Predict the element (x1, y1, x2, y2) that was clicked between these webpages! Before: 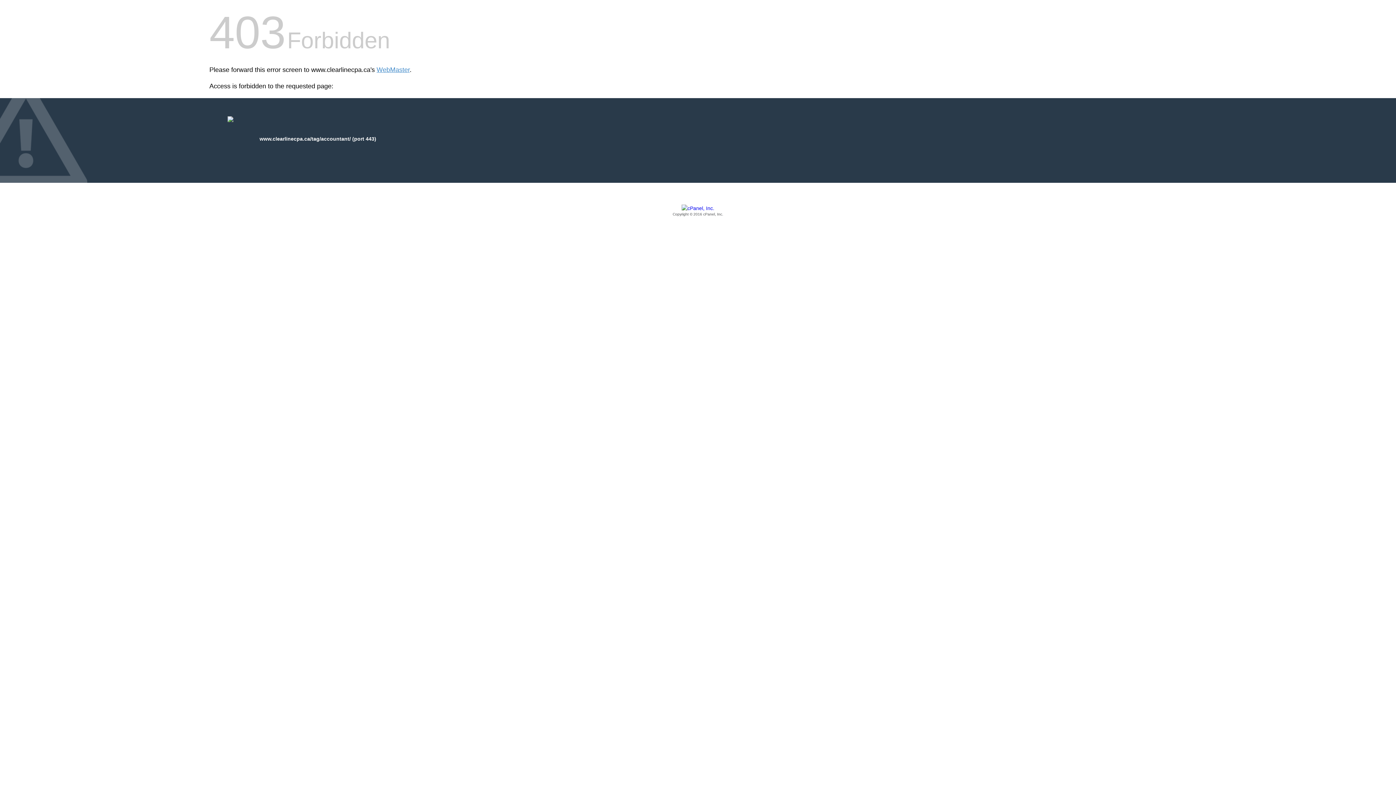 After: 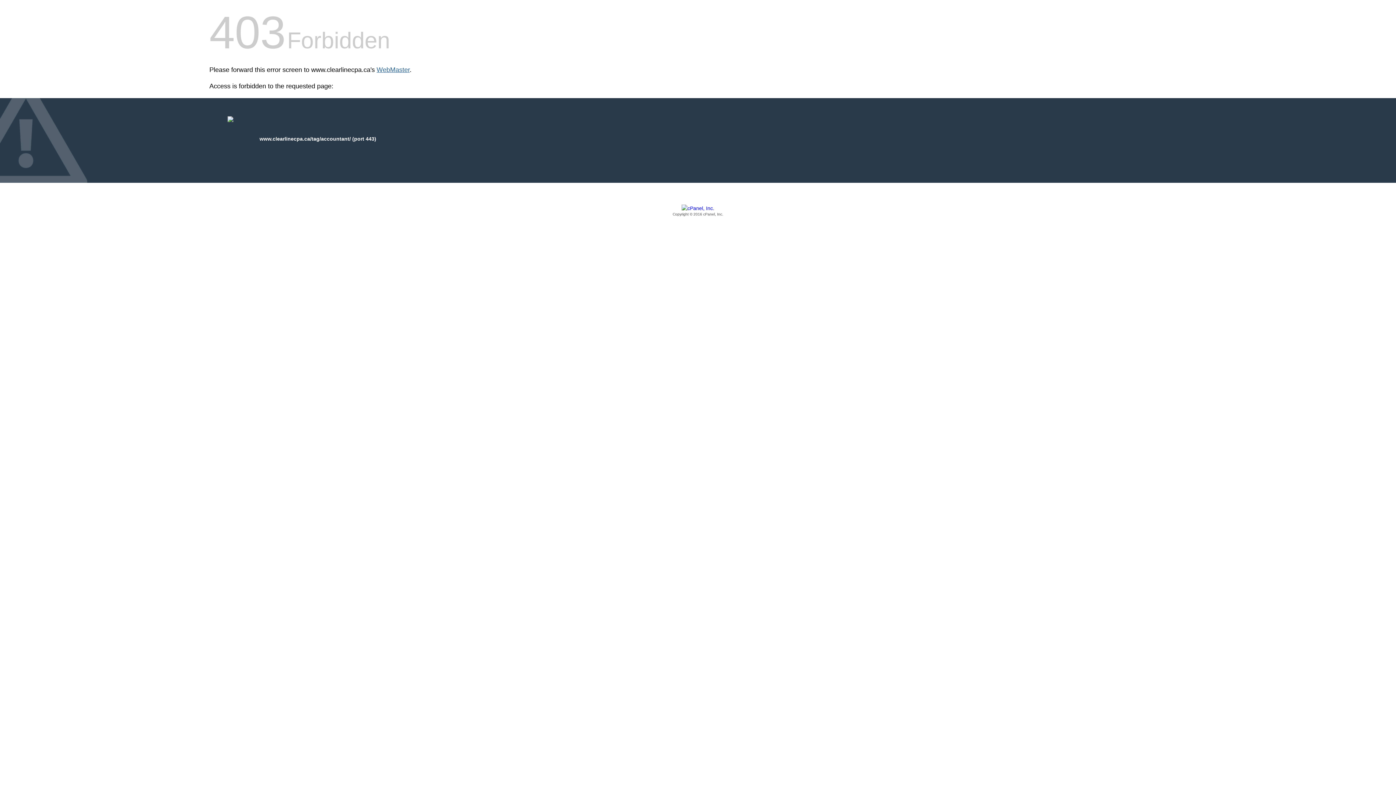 Action: label: WebMaster bbox: (376, 66, 409, 73)